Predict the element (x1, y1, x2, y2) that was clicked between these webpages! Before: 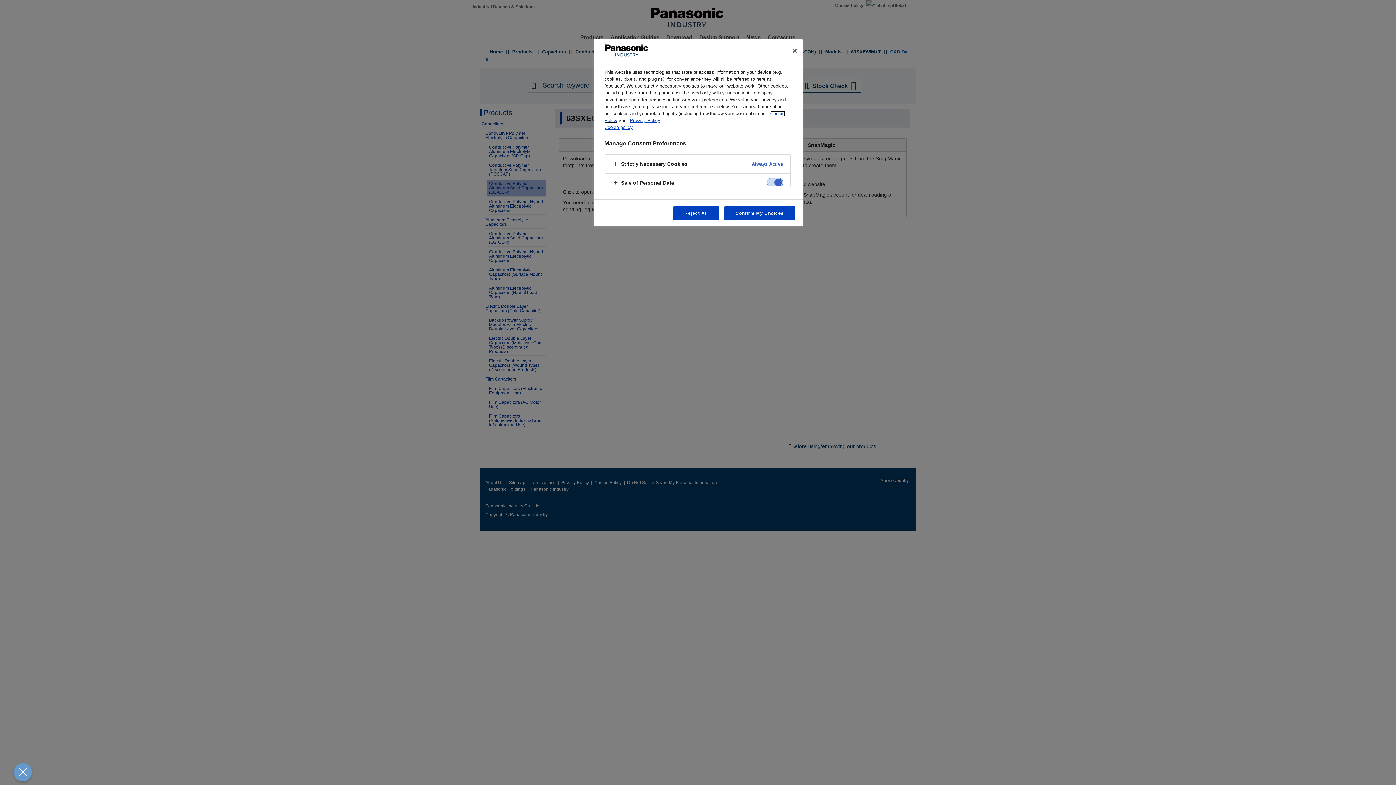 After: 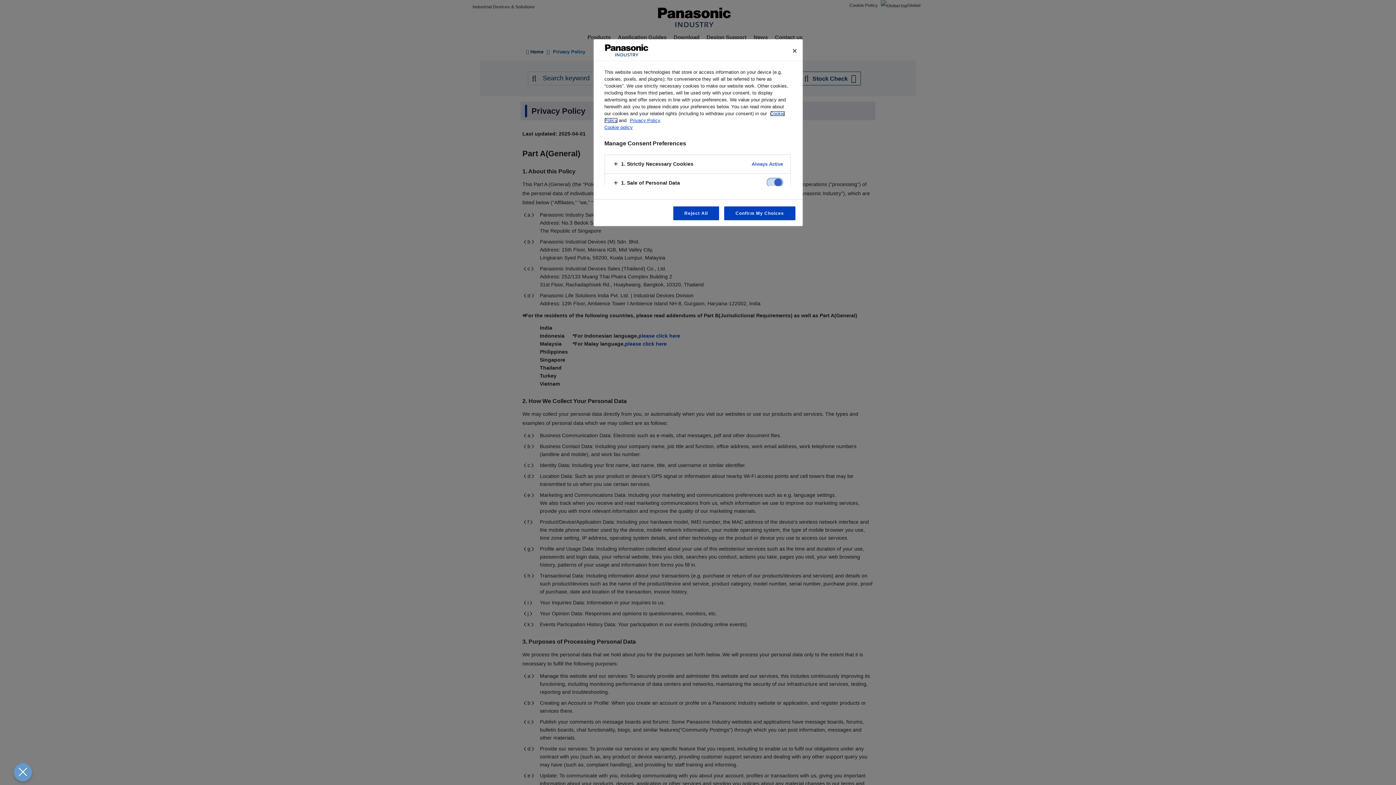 Action: bbox: (630, 117, 660, 123) label: Privacy Policy